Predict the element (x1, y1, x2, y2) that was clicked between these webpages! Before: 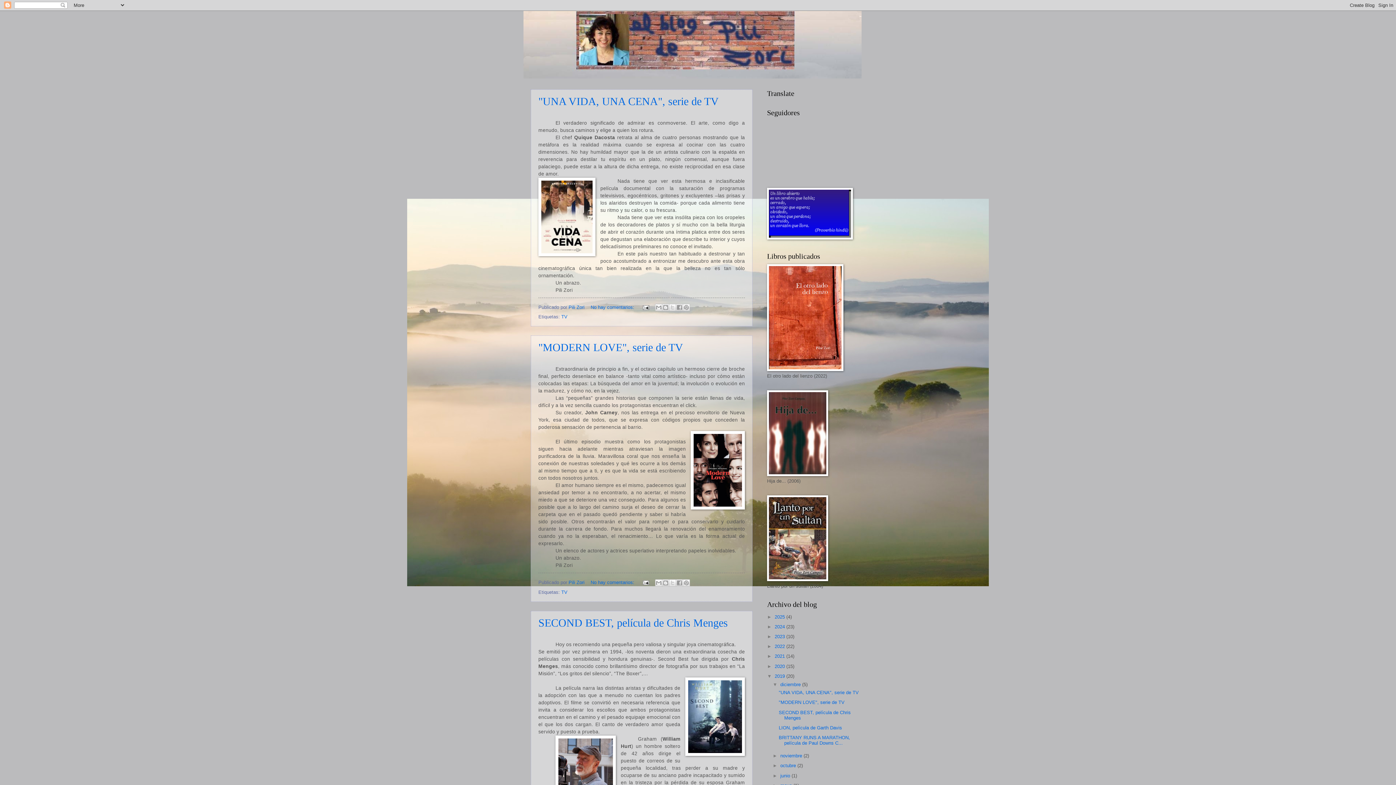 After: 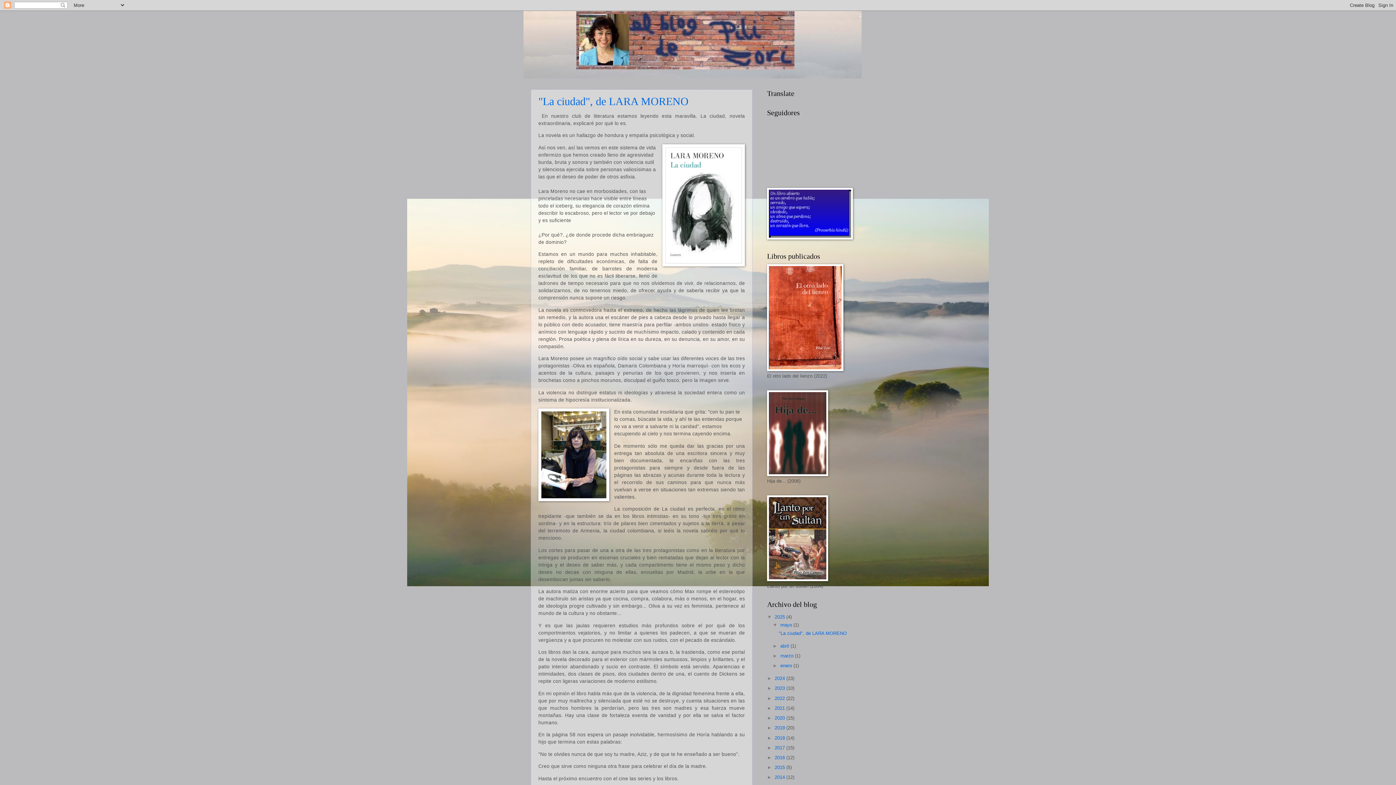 Action: bbox: (523, 10, 872, 78)